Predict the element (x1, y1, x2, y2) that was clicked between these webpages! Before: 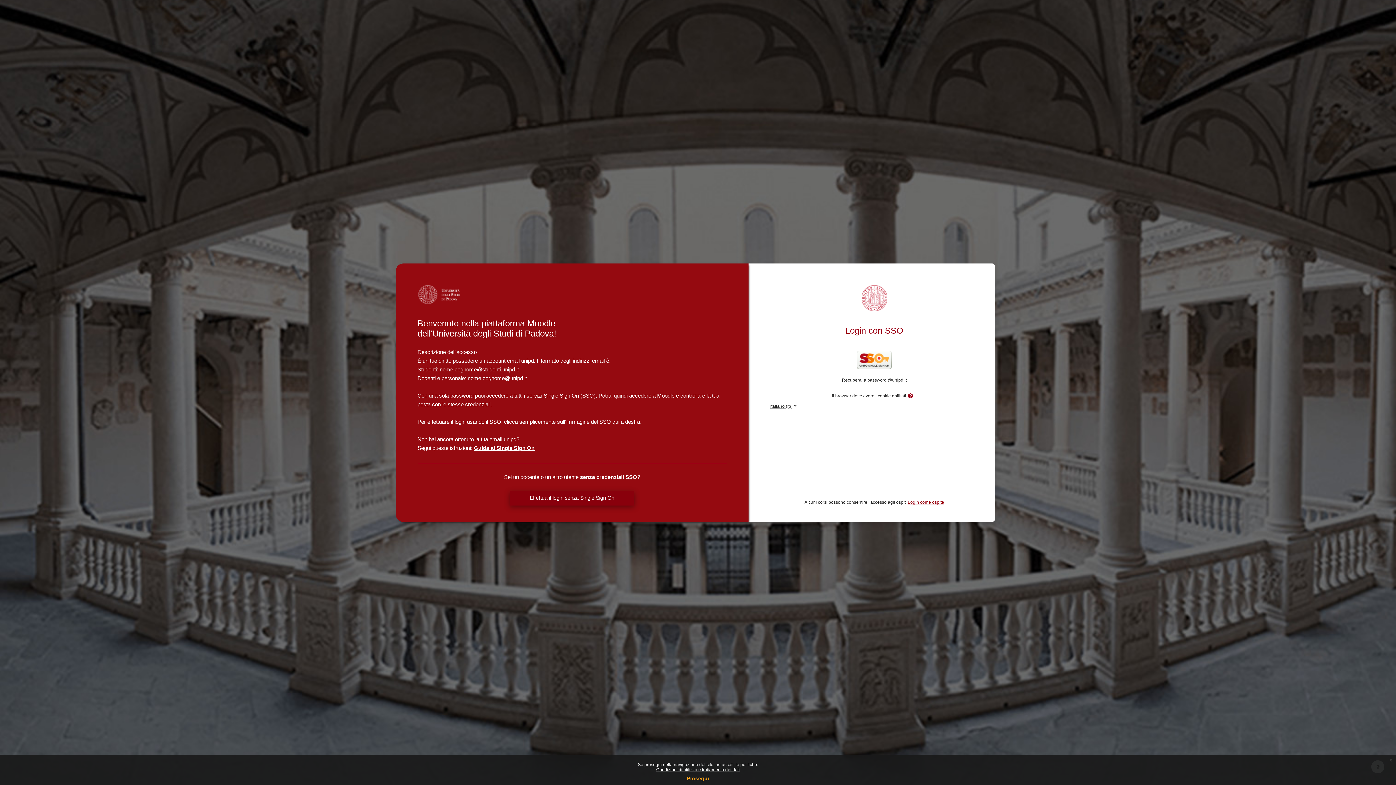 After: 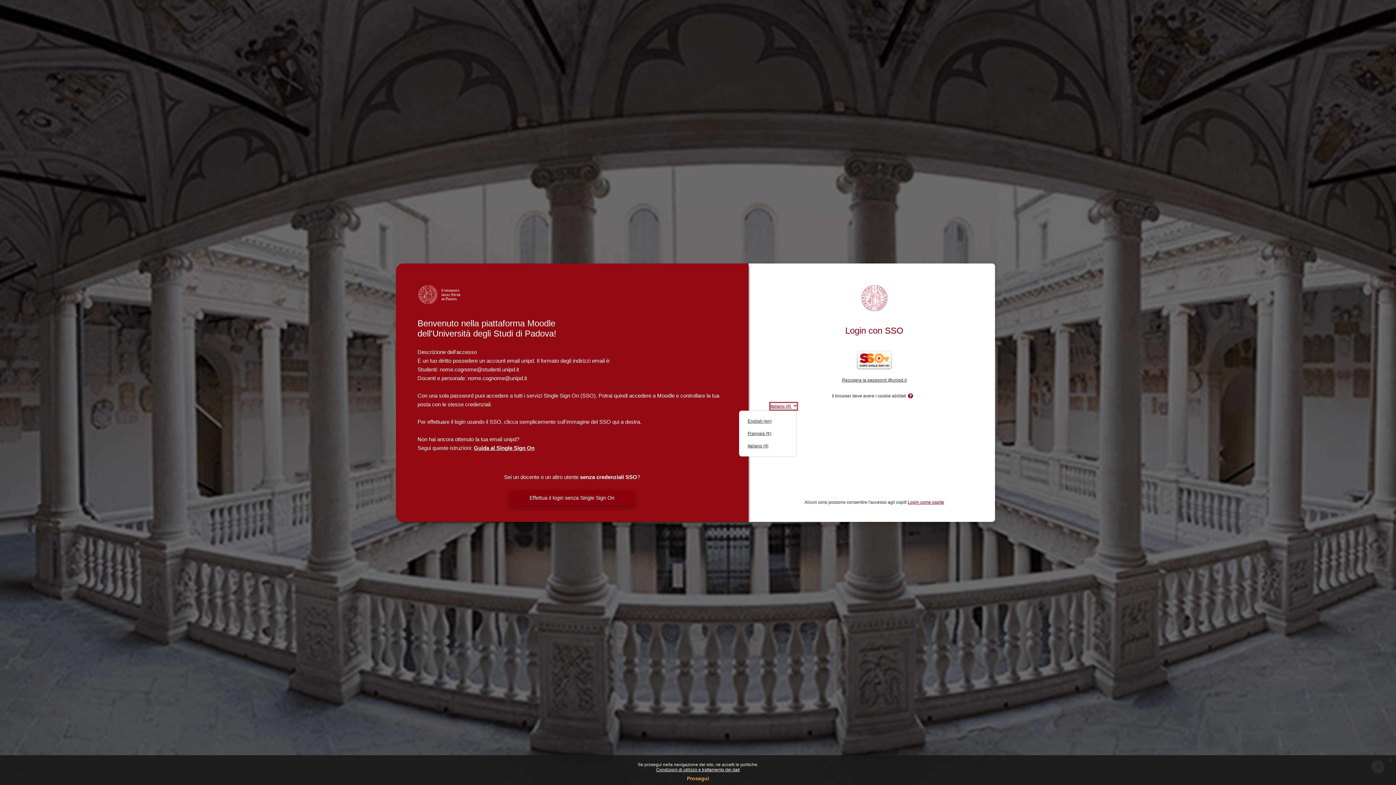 Action: bbox: (770, 403, 796, 409) label: Italiano ‎(it)‎